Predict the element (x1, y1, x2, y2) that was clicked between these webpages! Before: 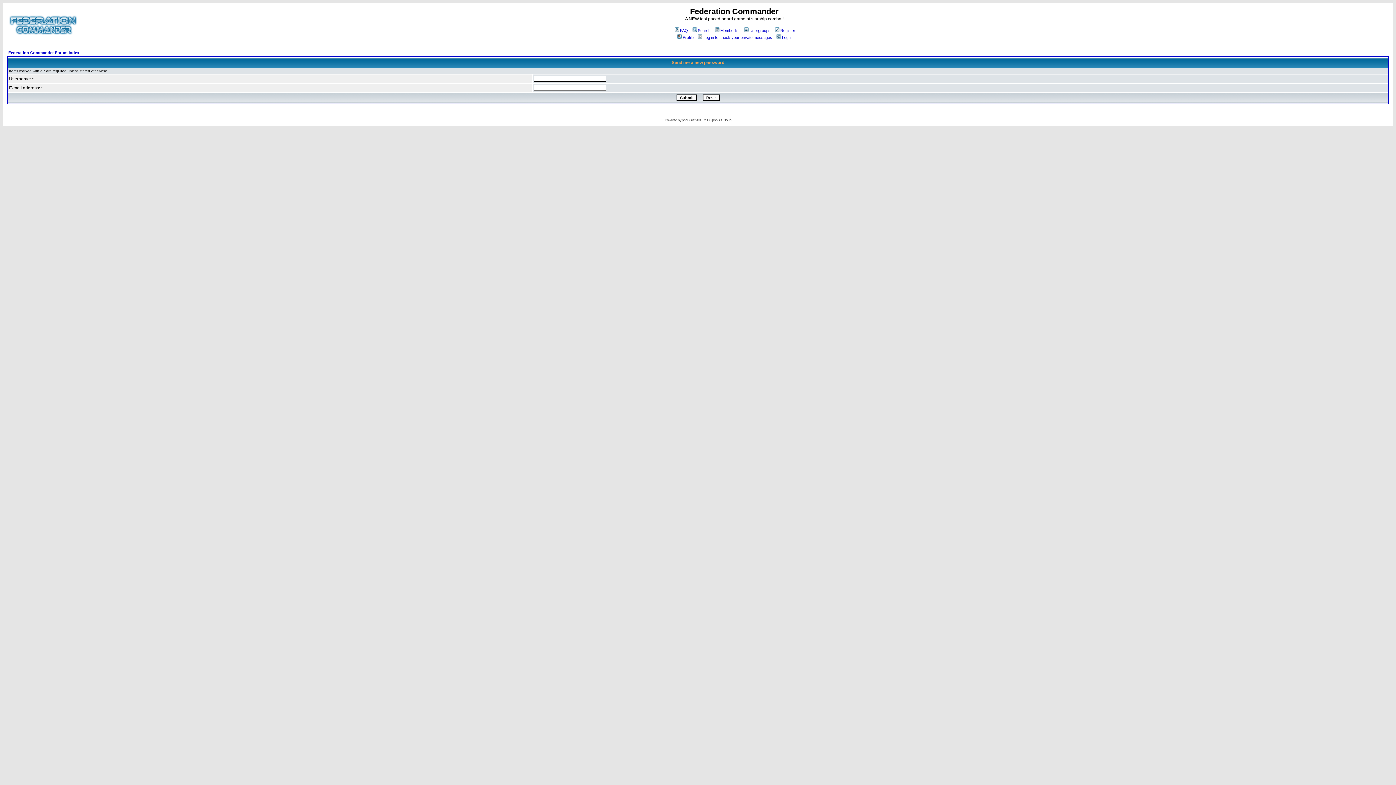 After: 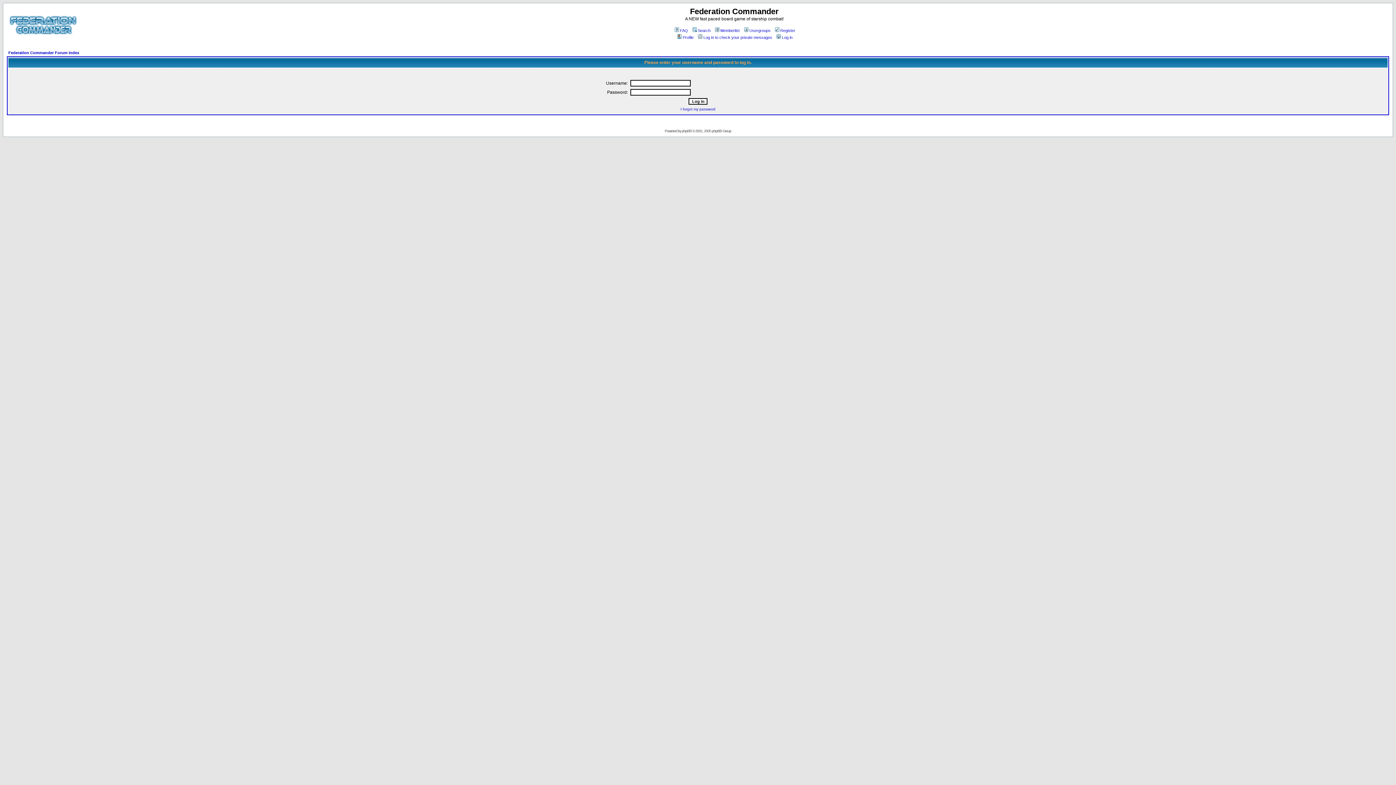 Action: label: Profile bbox: (676, 35, 693, 39)